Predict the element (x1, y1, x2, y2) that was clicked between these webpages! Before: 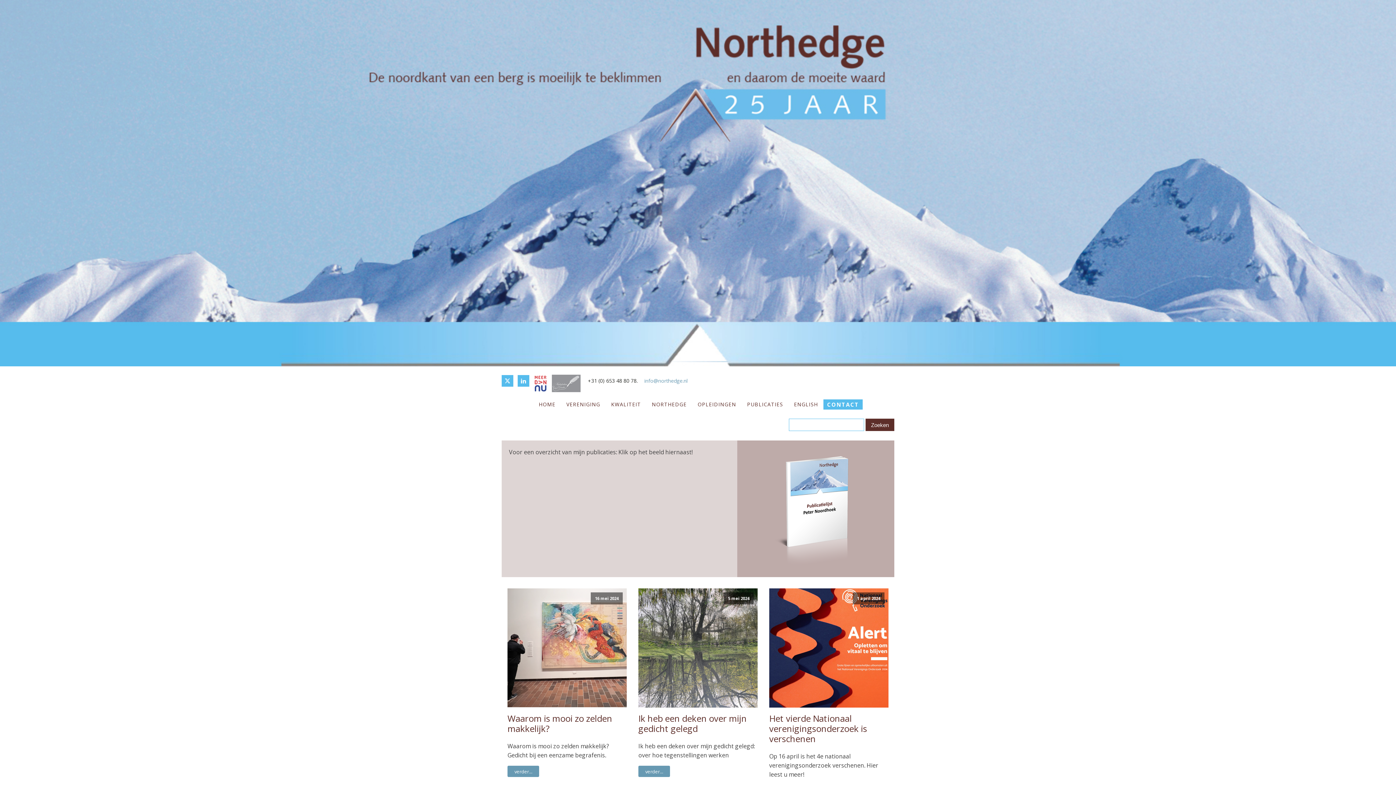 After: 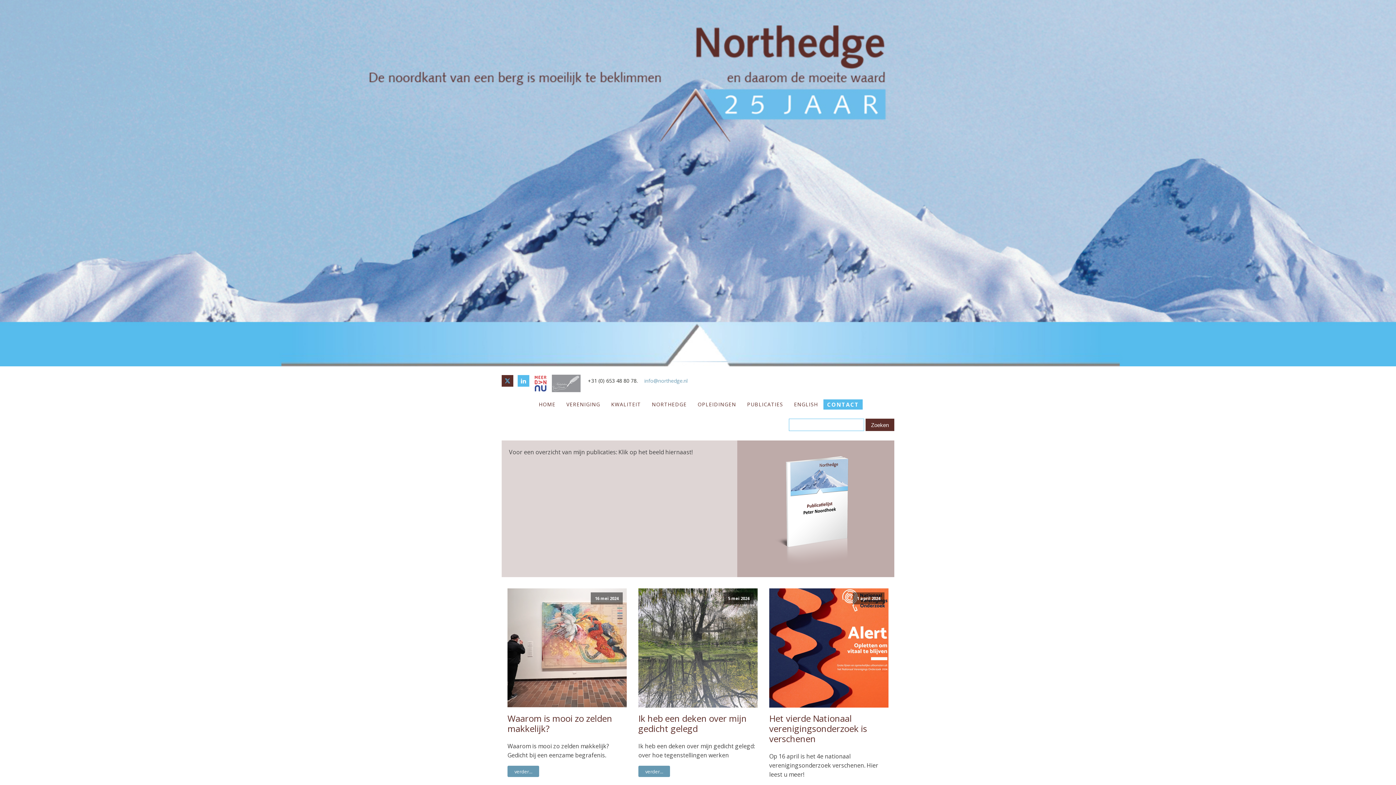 Action: bbox: (501, 375, 513, 386)